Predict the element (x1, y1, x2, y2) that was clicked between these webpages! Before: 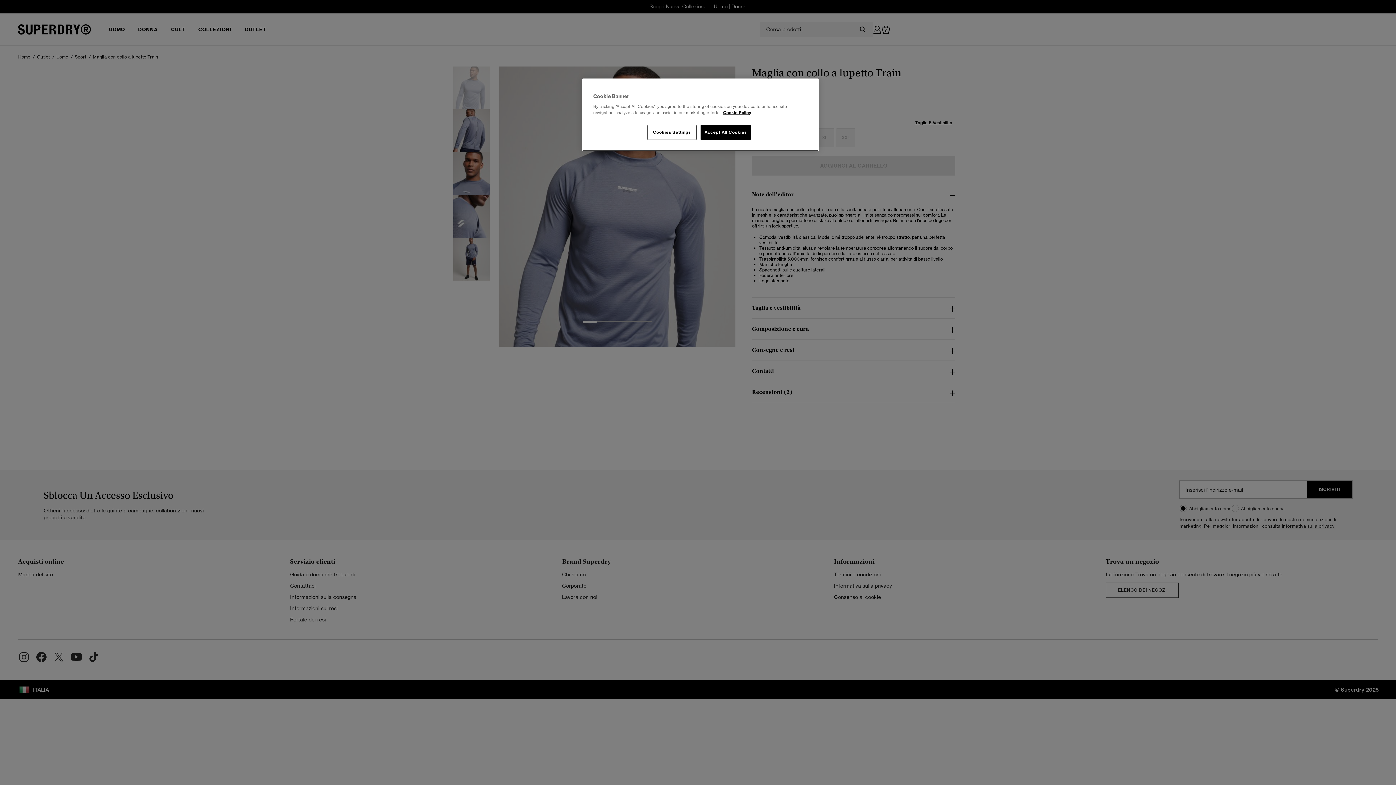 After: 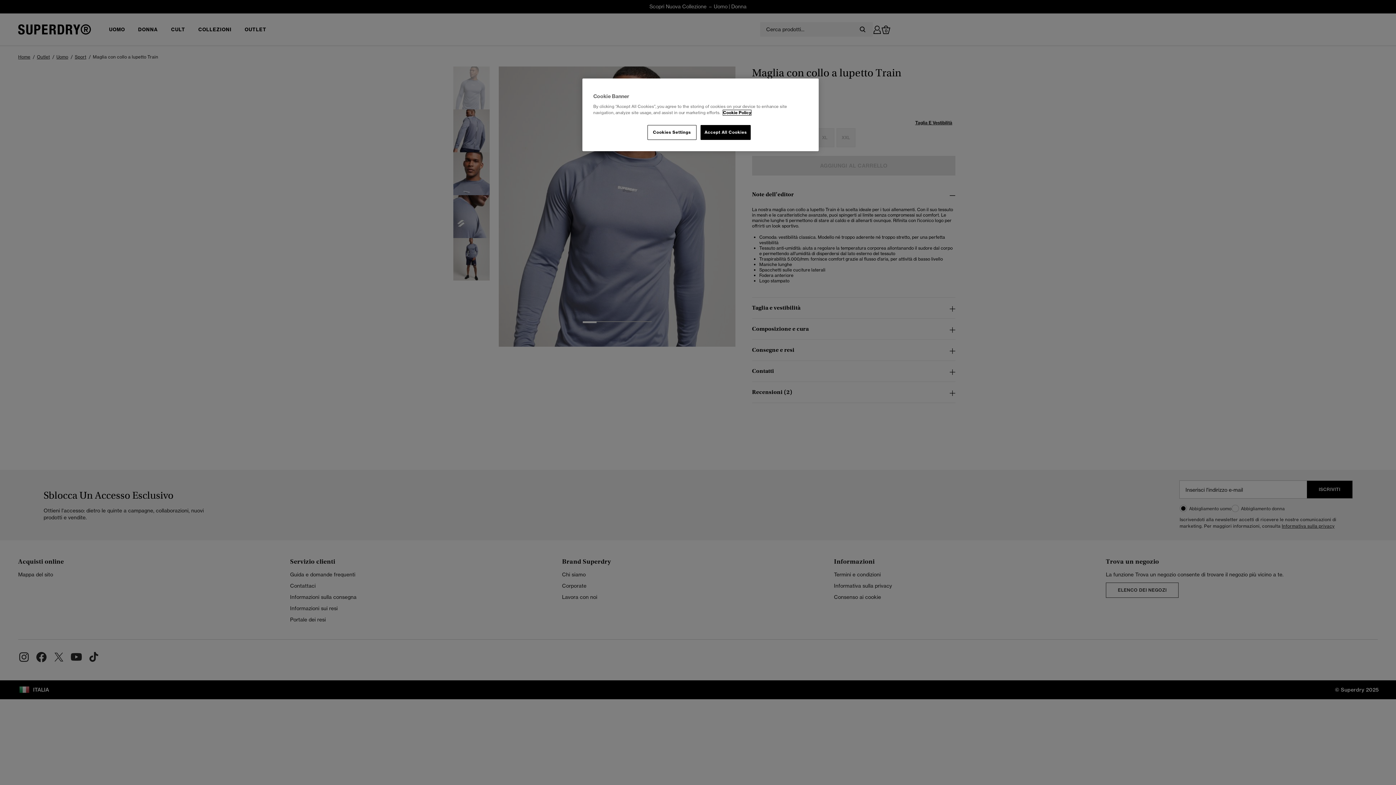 Action: bbox: (723, 110, 751, 115) label: More information about your privacy, opens in a new tab